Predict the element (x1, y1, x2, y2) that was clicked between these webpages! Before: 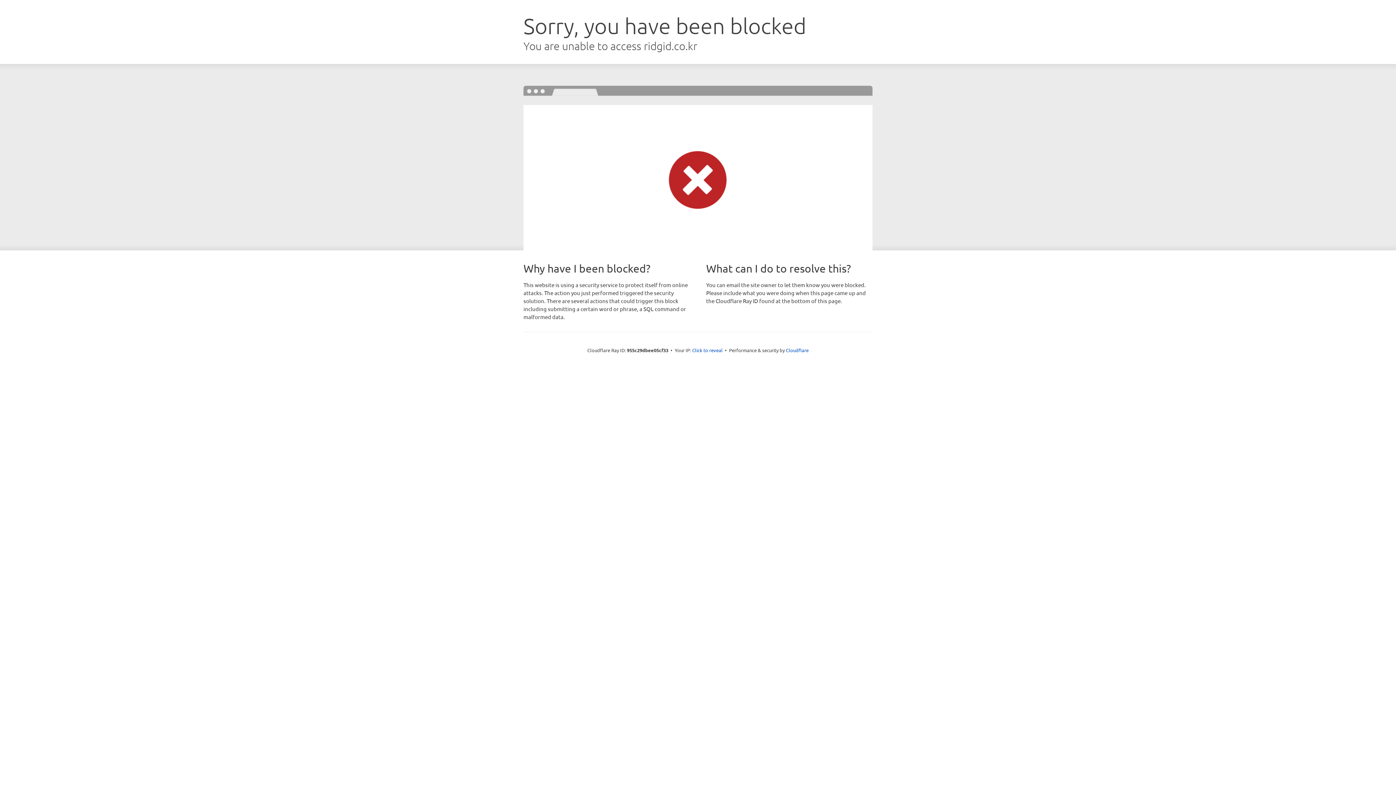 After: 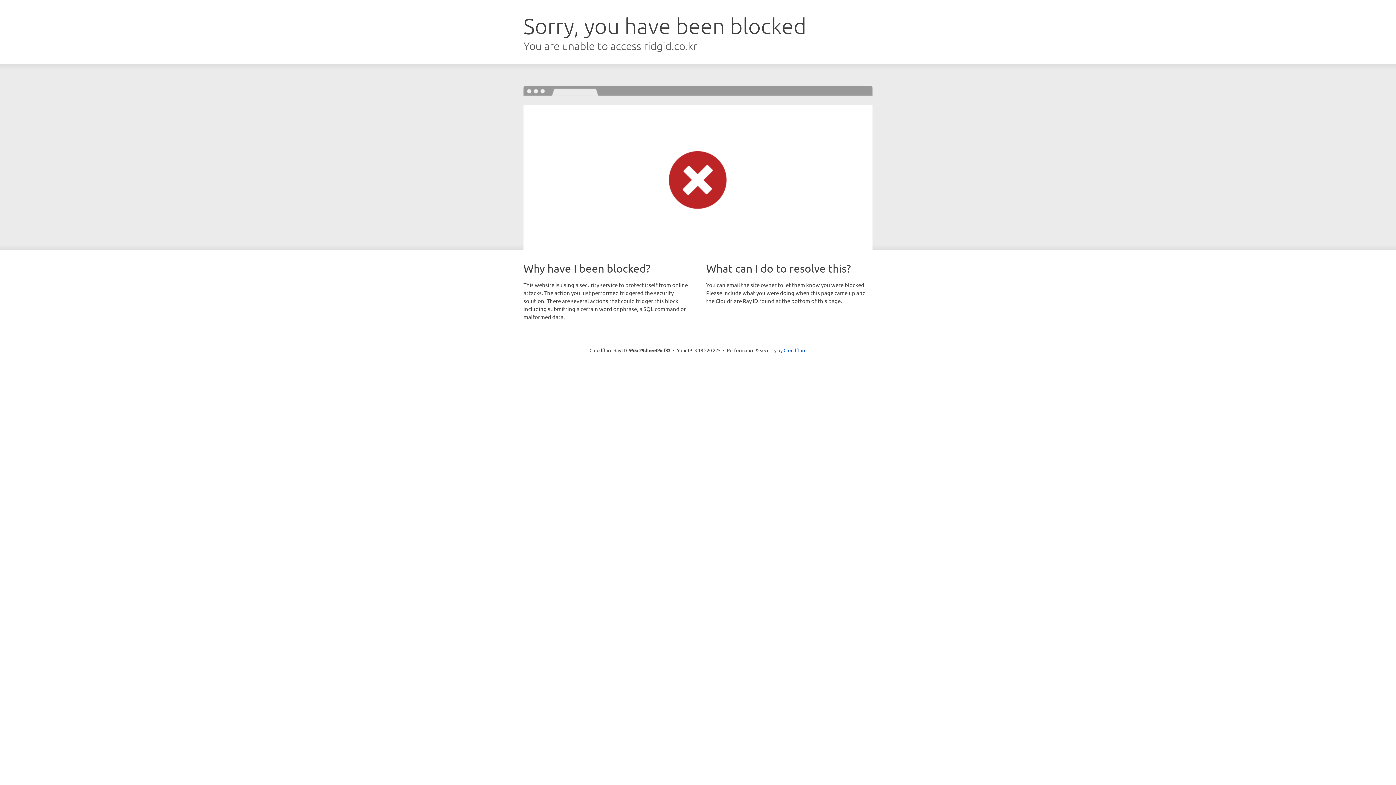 Action: label: Click to reveal bbox: (692, 346, 722, 353)